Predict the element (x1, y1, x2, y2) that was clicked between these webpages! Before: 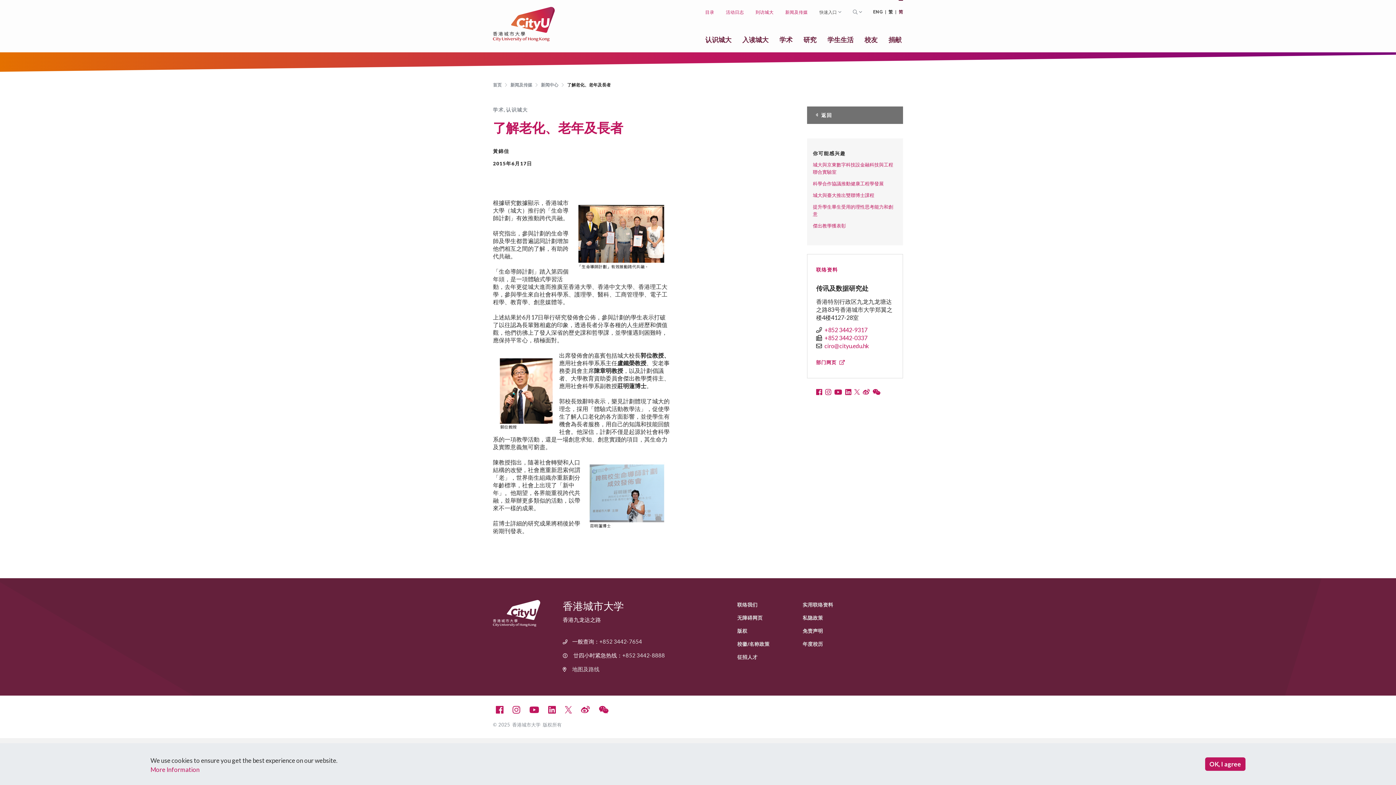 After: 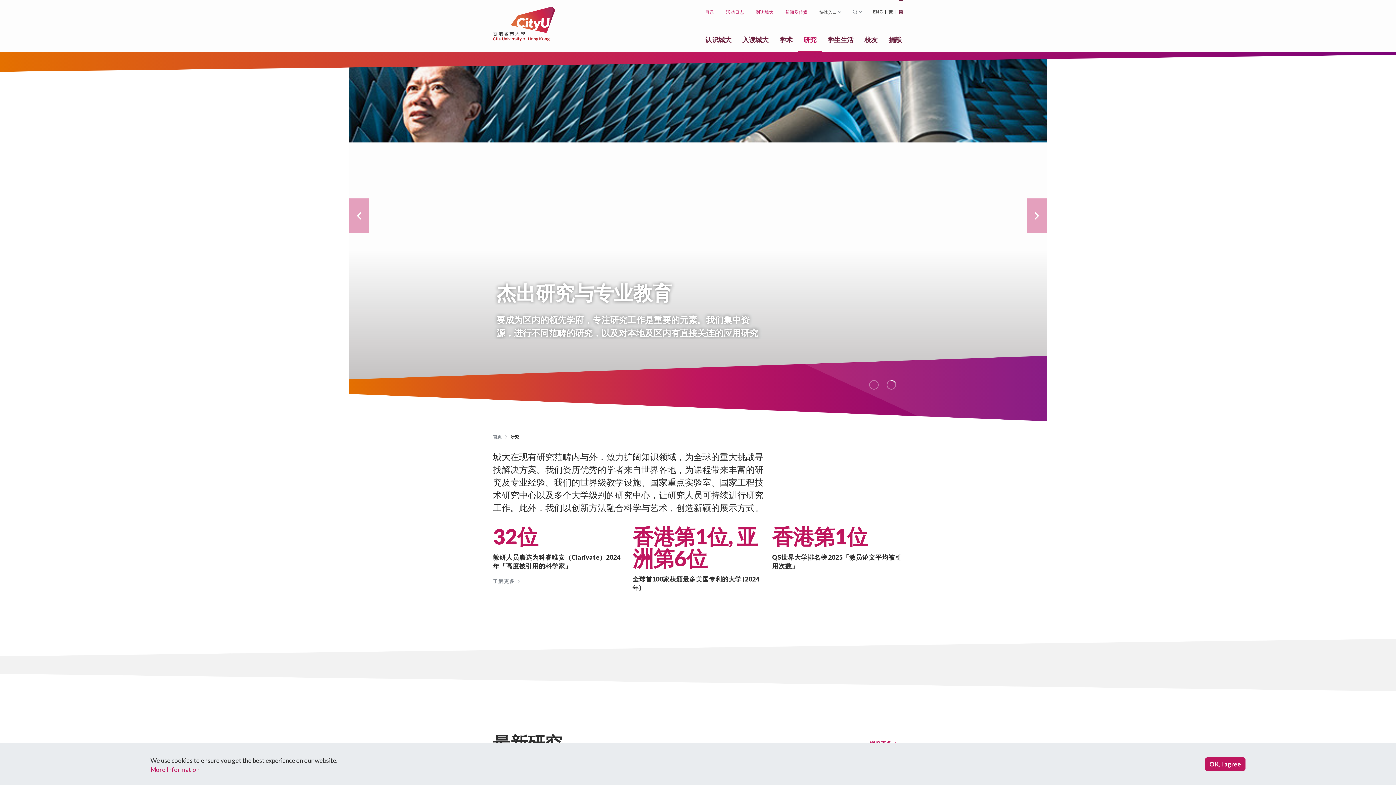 Action: label: 研究 bbox: (798, 26, 822, 52)